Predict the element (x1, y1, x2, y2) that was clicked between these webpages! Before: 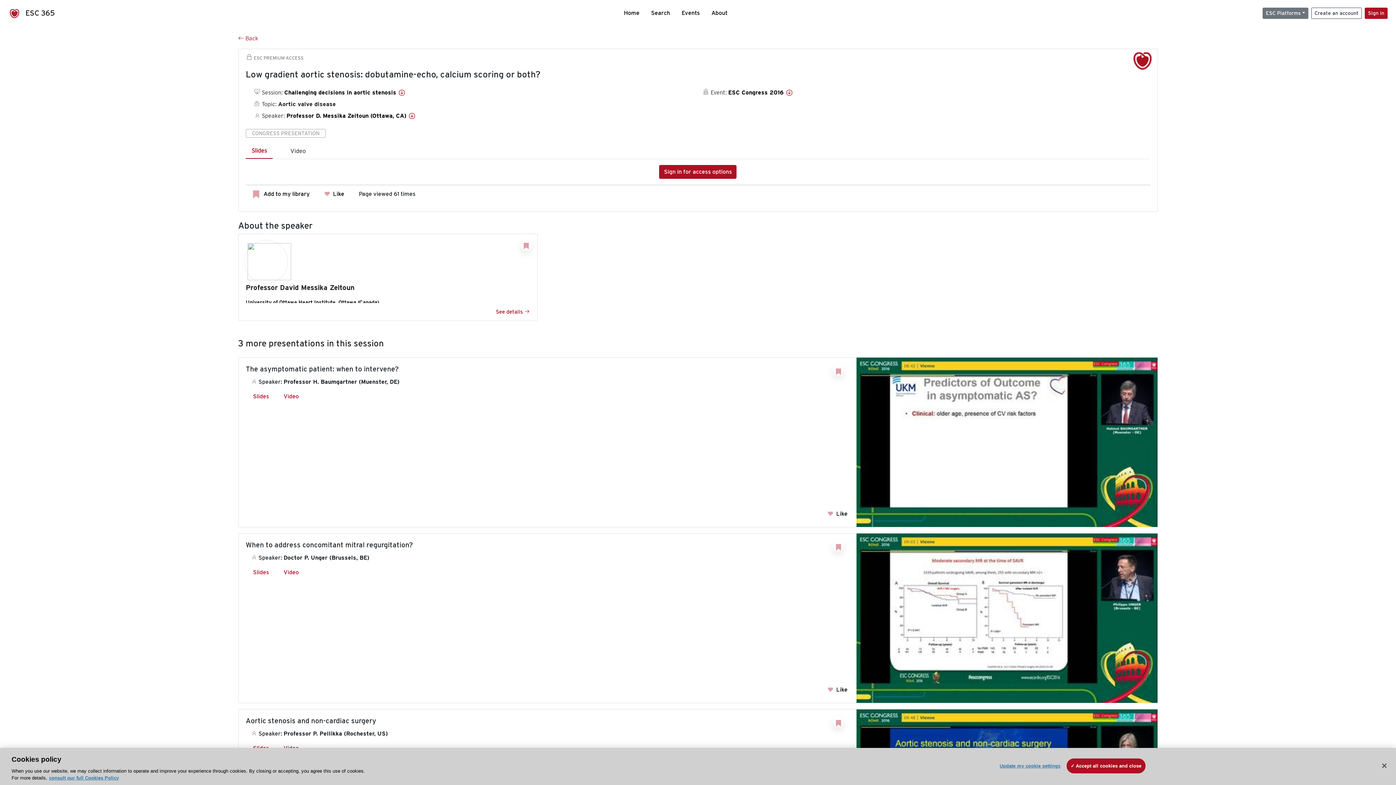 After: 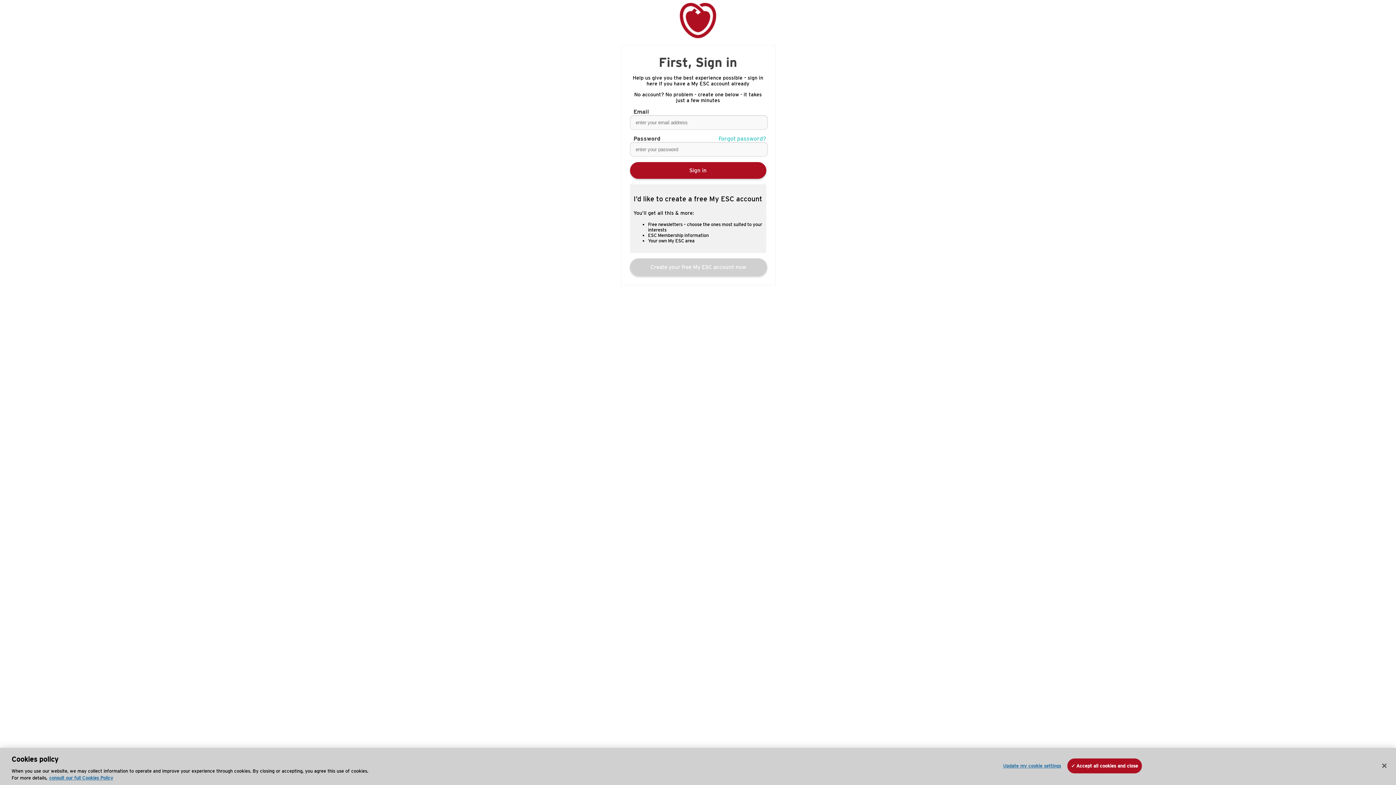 Action: bbox: (833, 541, 844, 551)